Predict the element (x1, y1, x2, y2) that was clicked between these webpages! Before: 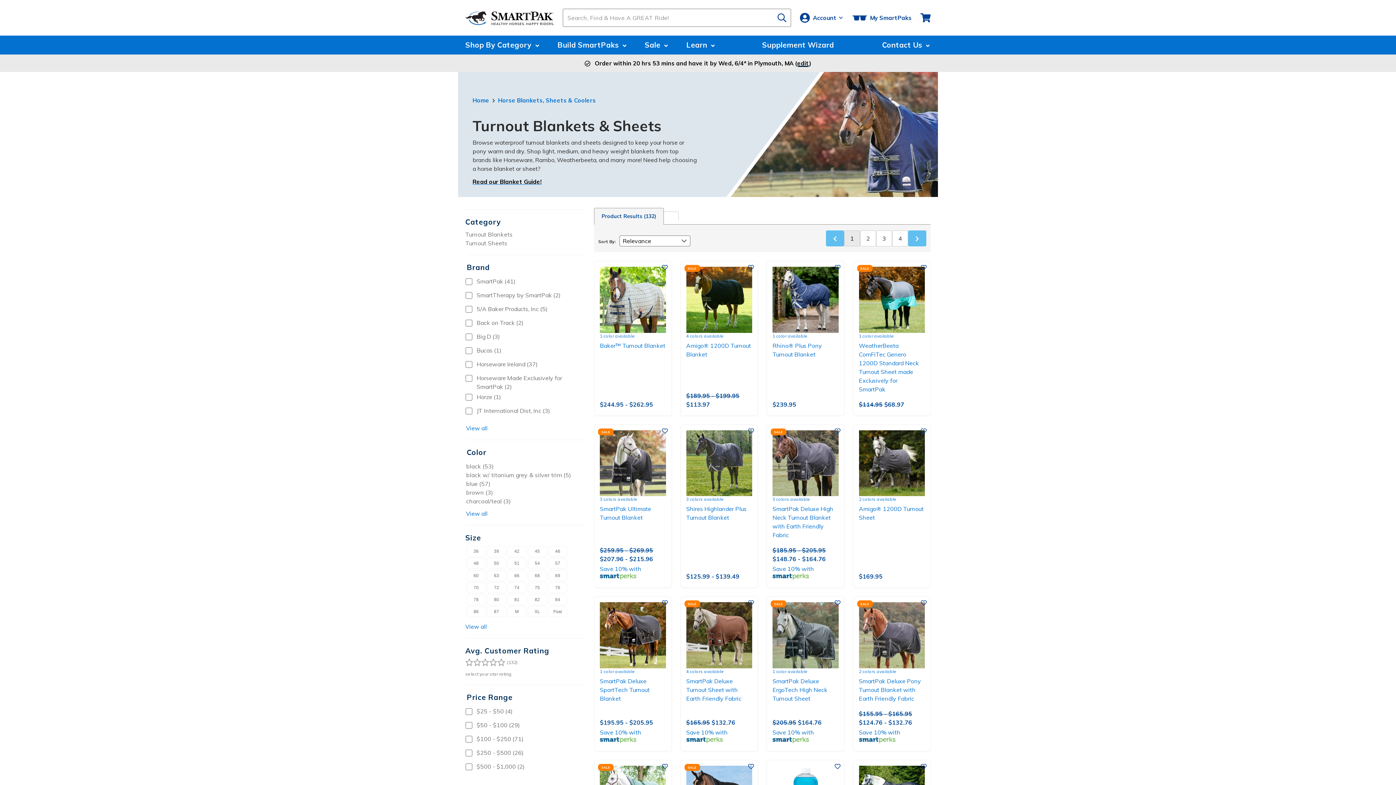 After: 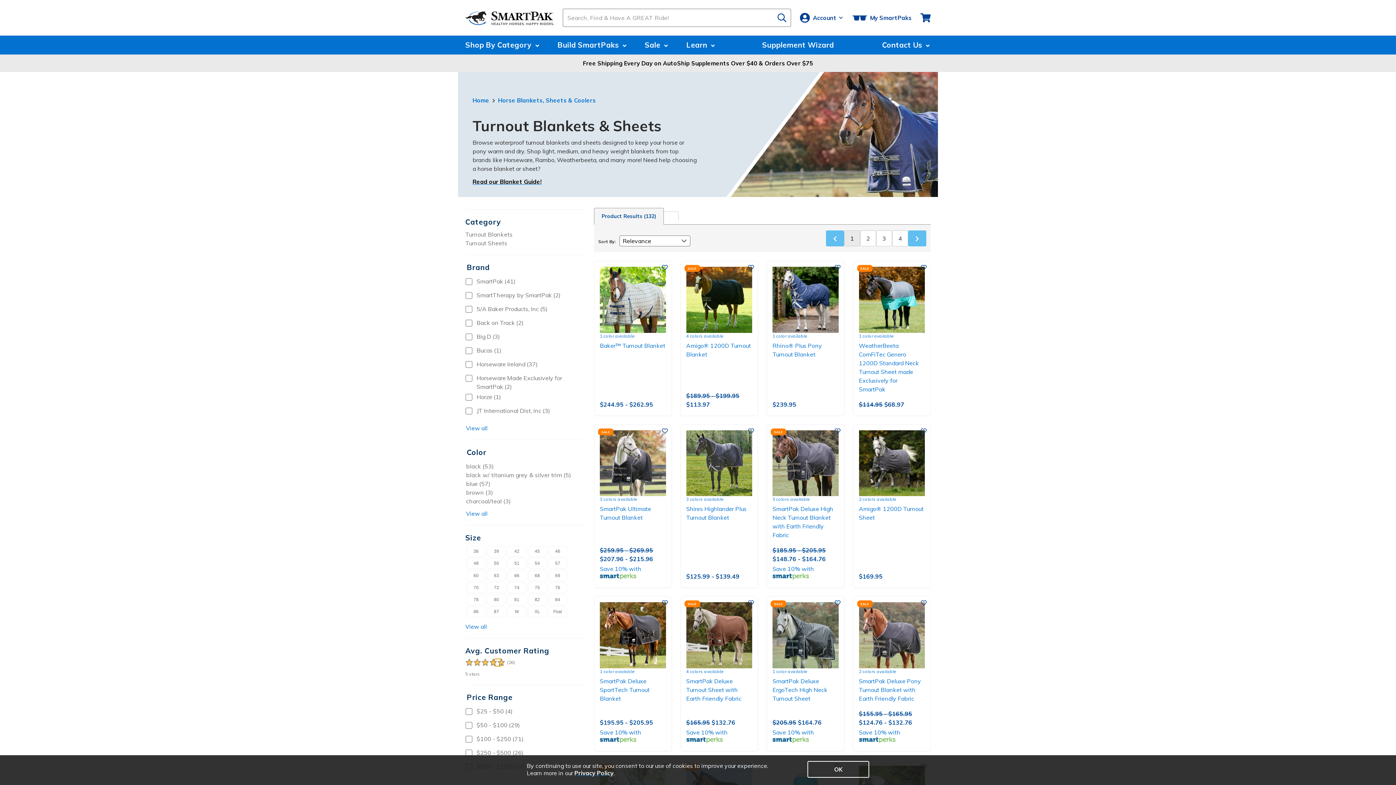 Action: label: Filter results by 5 stars bbox: (494, 659, 501, 666)